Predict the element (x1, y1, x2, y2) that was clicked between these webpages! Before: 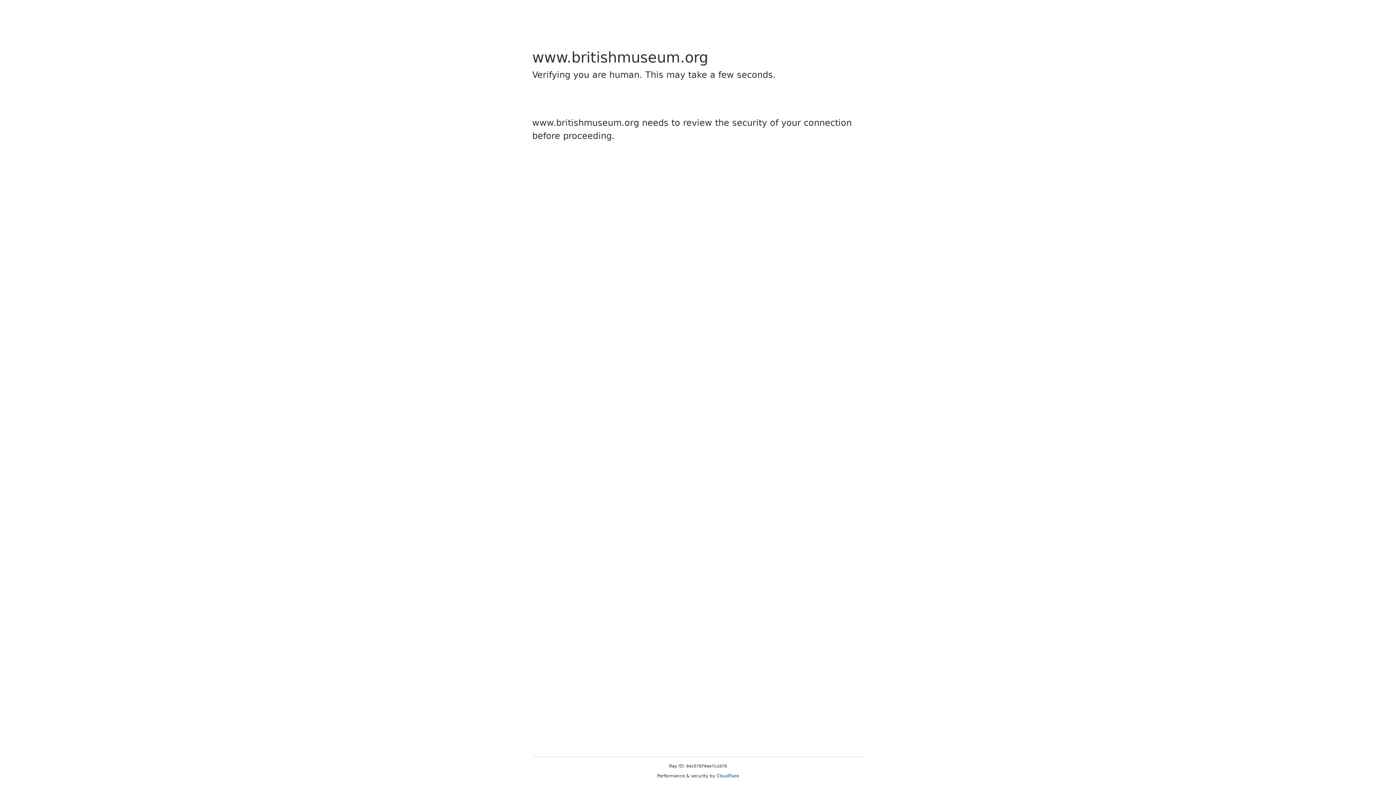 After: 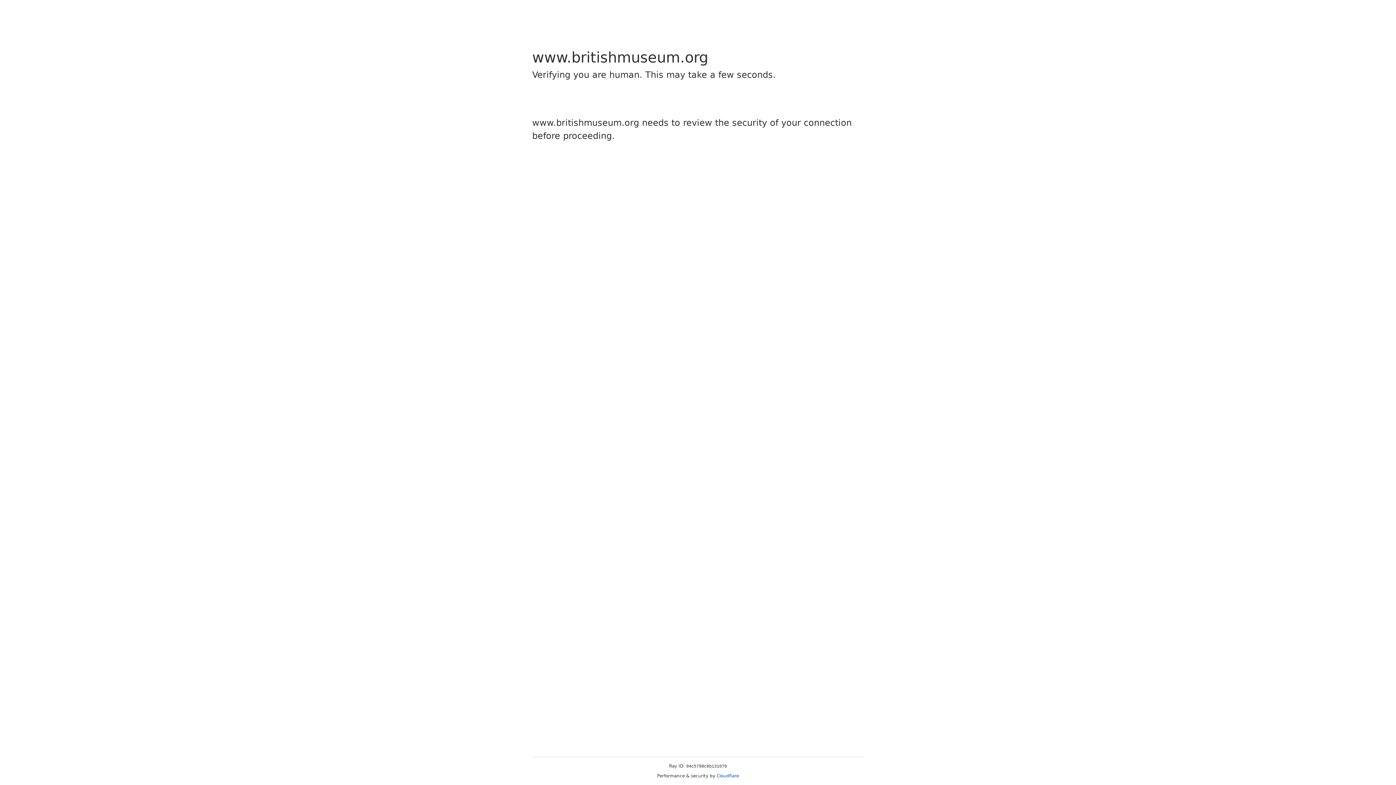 Action: label: Cloudflare bbox: (716, 773, 739, 778)